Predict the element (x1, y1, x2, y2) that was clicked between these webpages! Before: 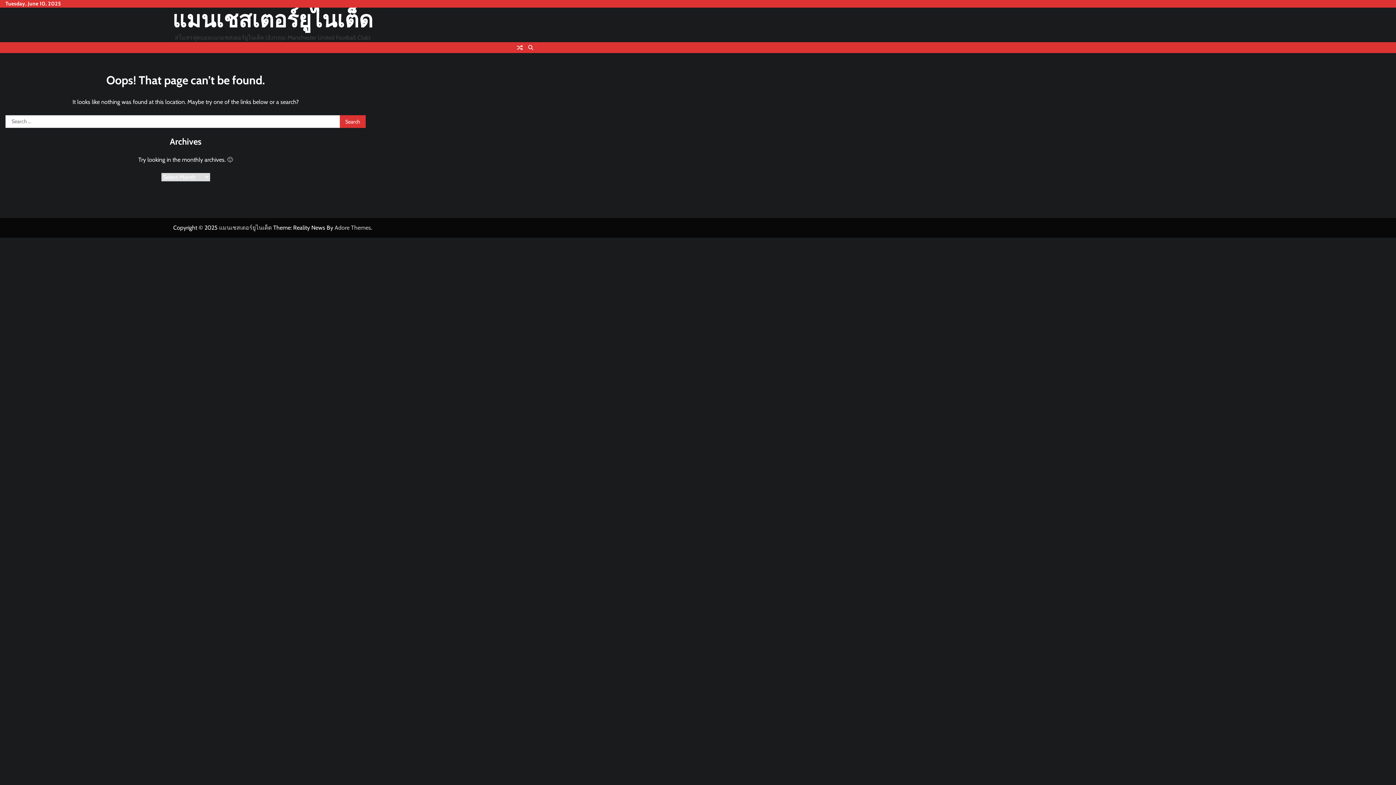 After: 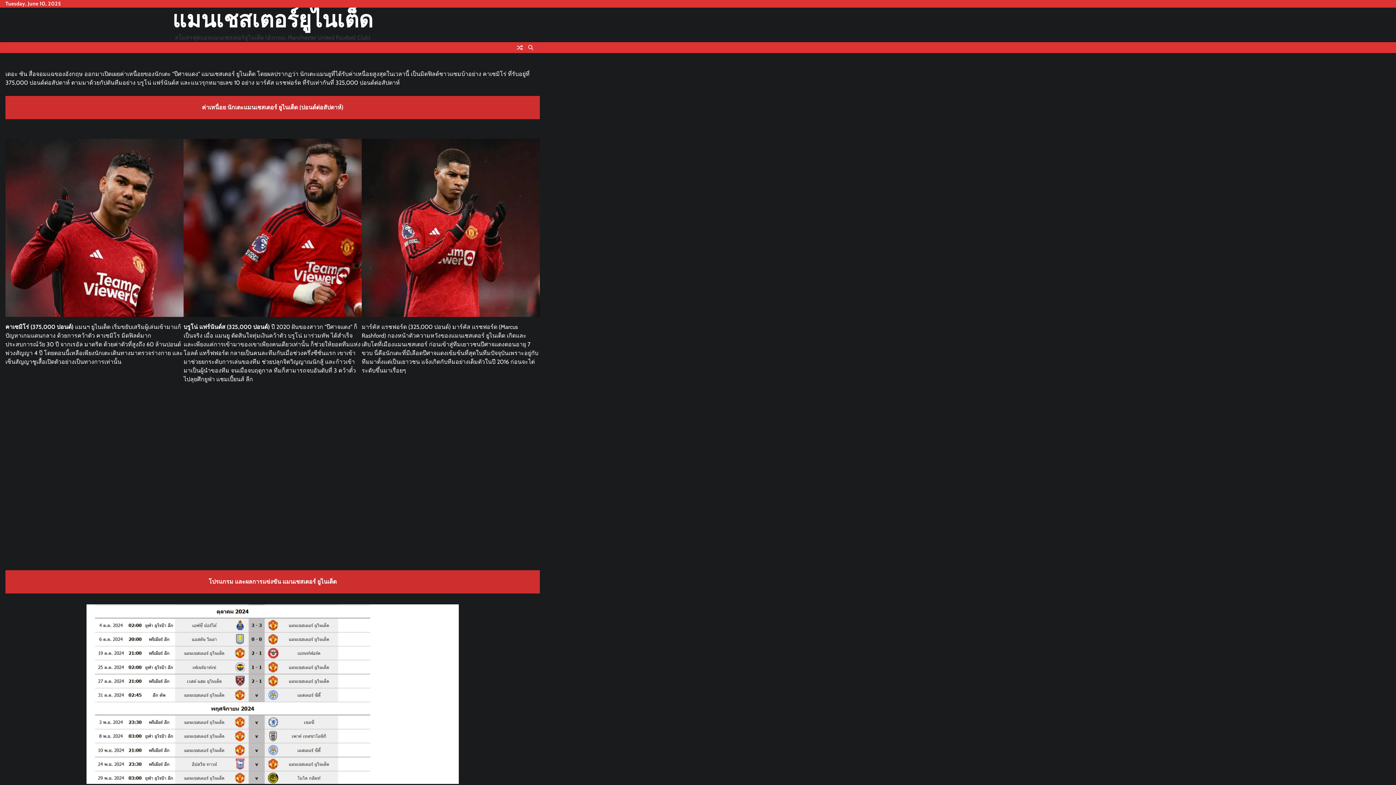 Action: label: แมนเชสเตอร์ยูไนเต็ด bbox: (172, 6, 373, 32)